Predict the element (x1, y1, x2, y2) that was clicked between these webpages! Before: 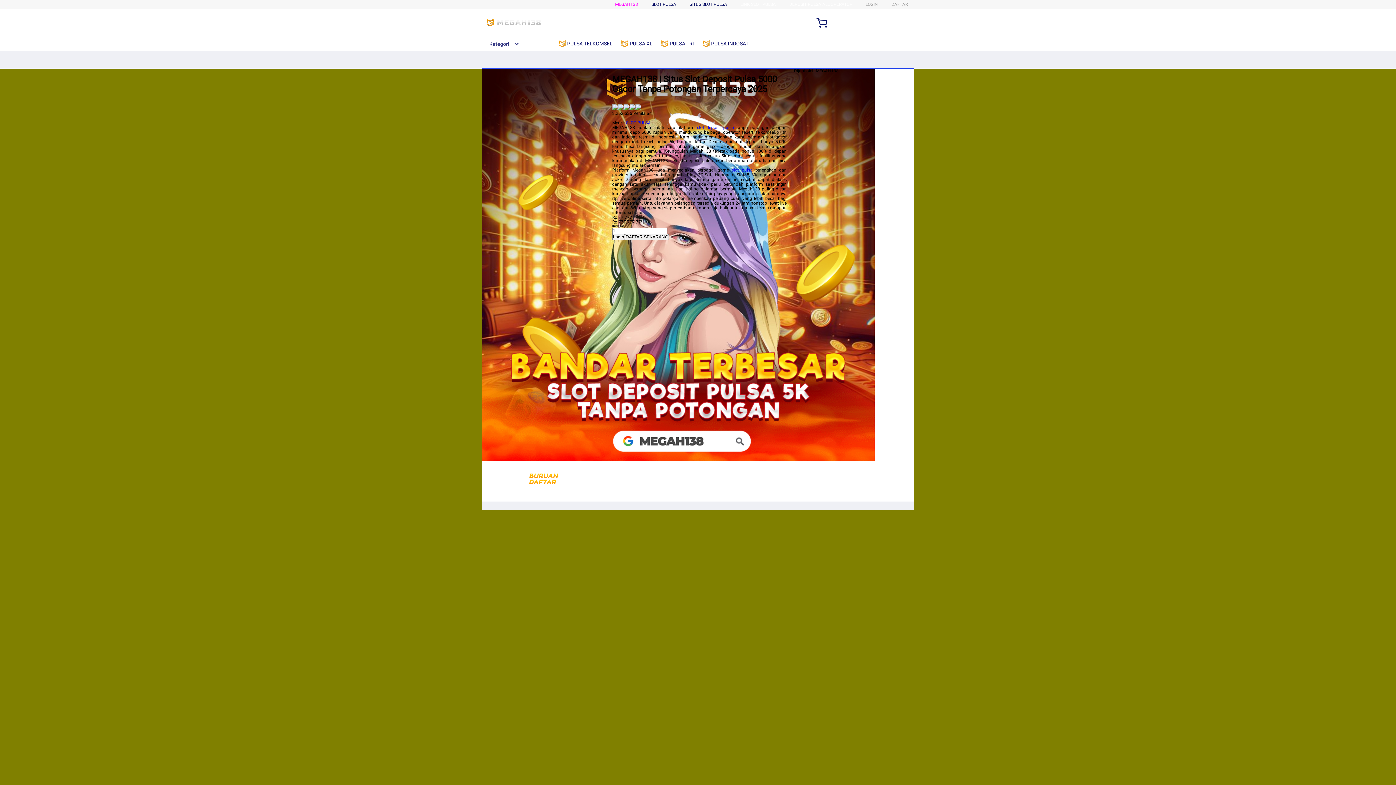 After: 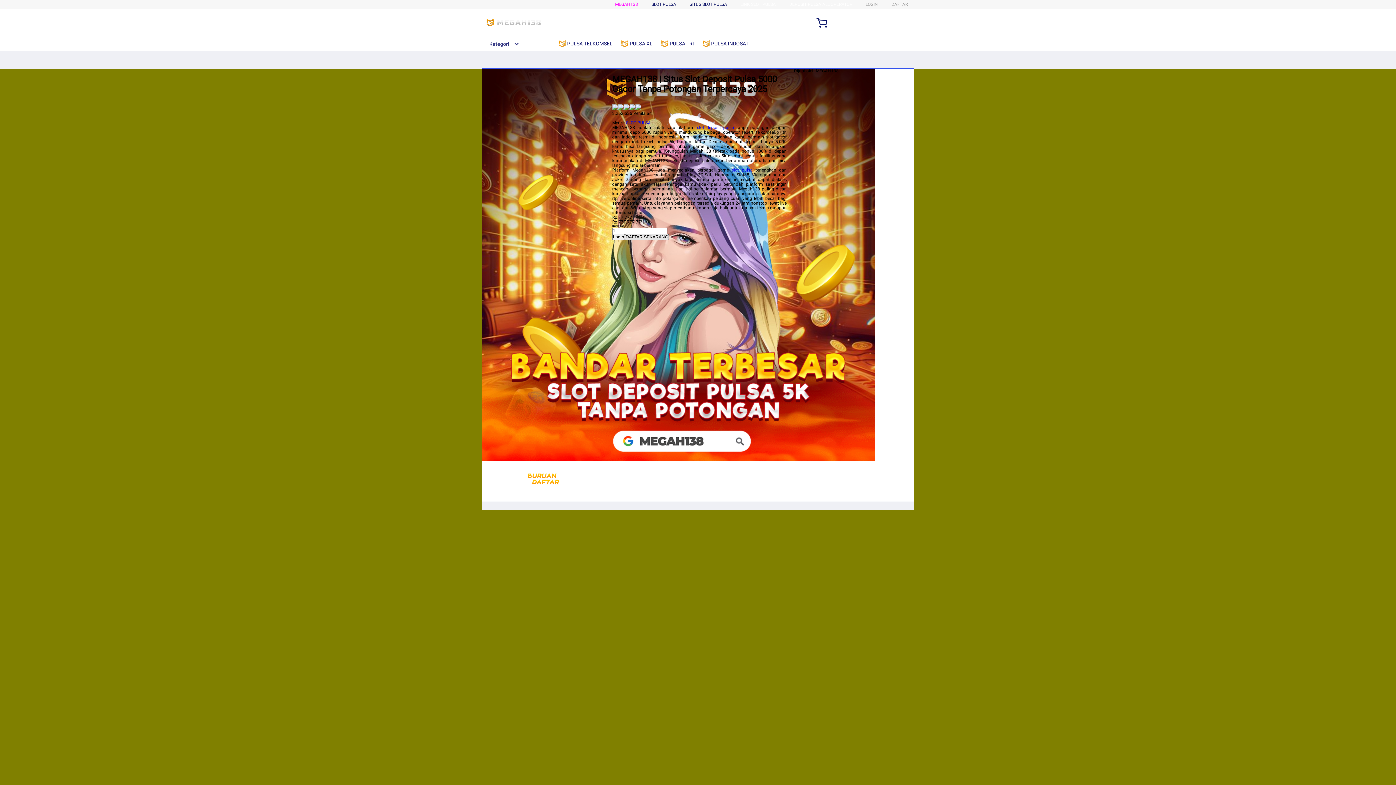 Action: label: DAFTAR SEKARANG bbox: (625, 234, 669, 240)